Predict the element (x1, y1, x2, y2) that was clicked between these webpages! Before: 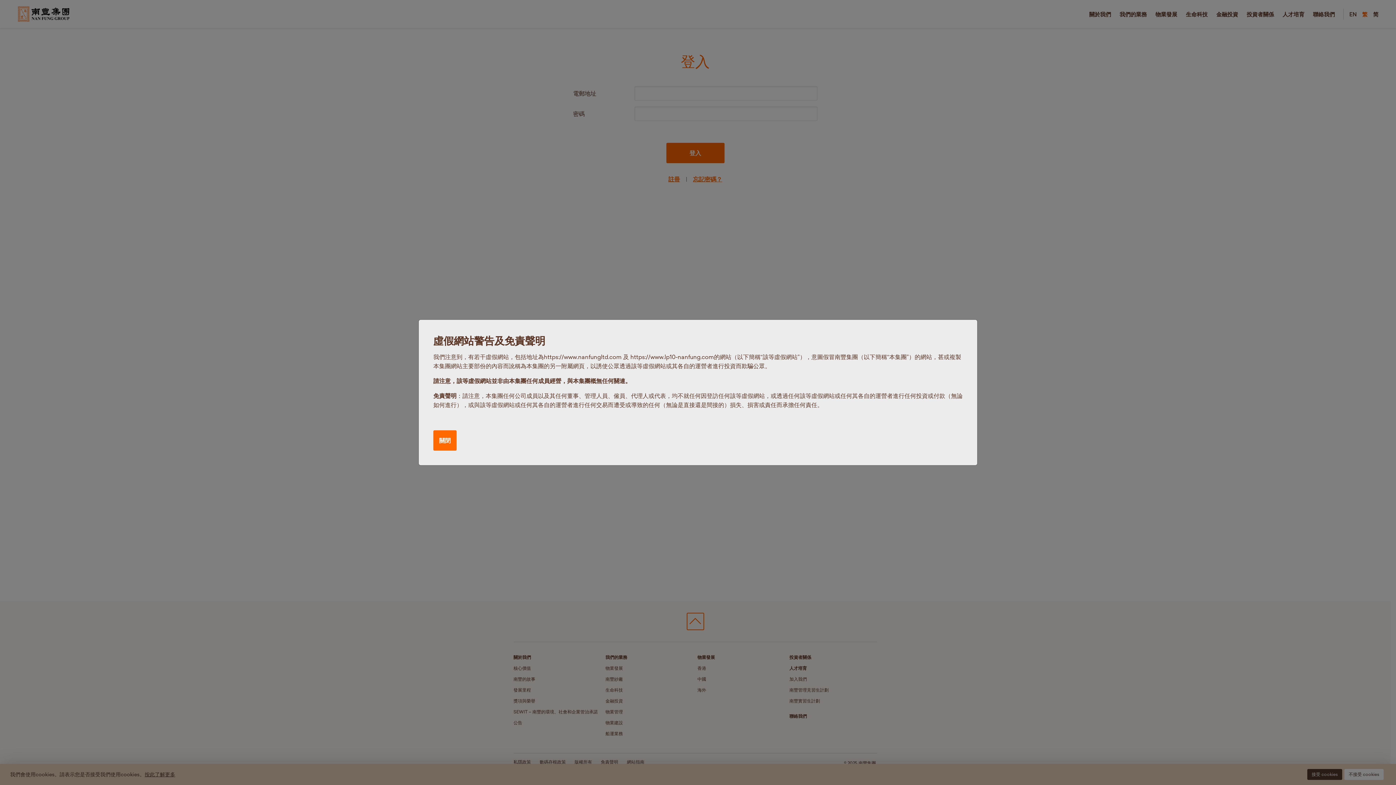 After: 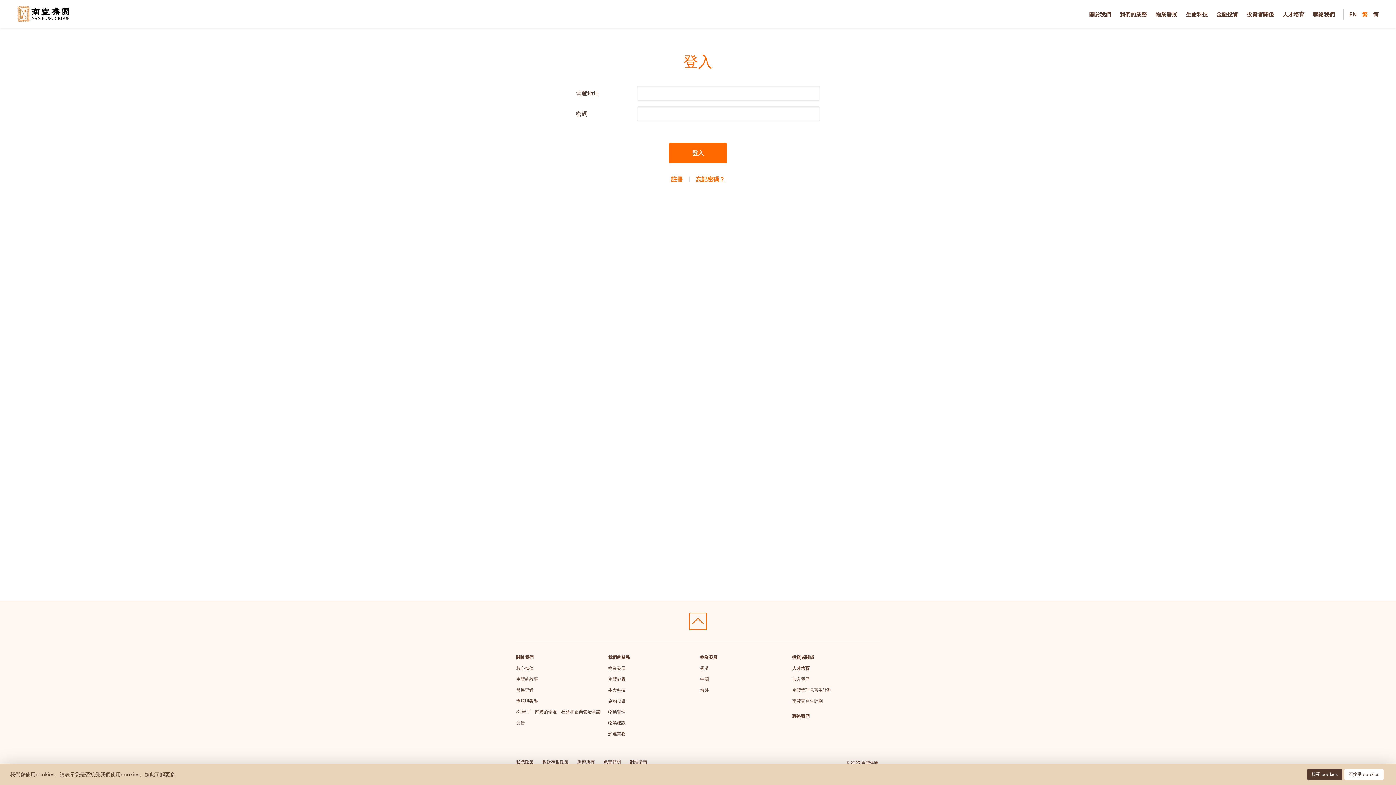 Action: label: 關閉 bbox: (433, 430, 456, 450)